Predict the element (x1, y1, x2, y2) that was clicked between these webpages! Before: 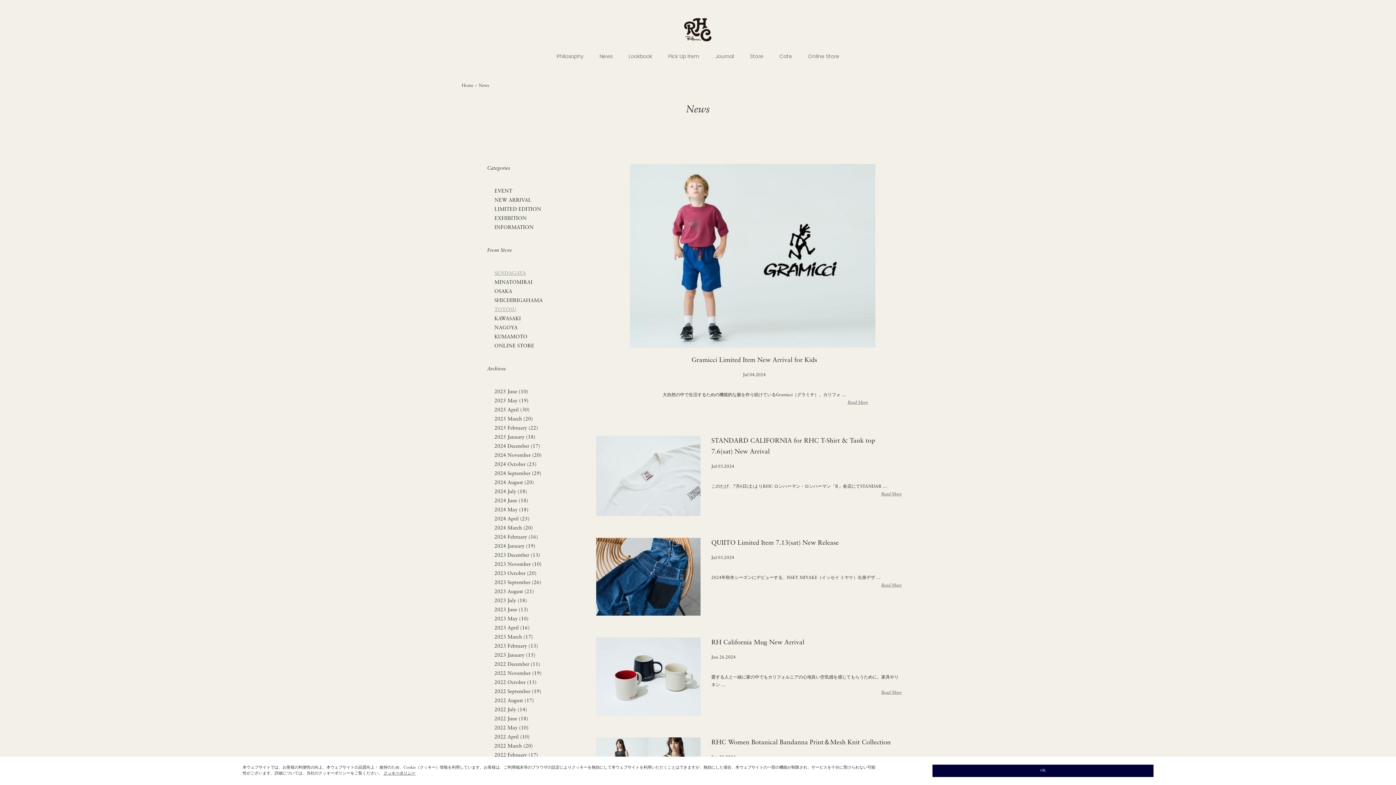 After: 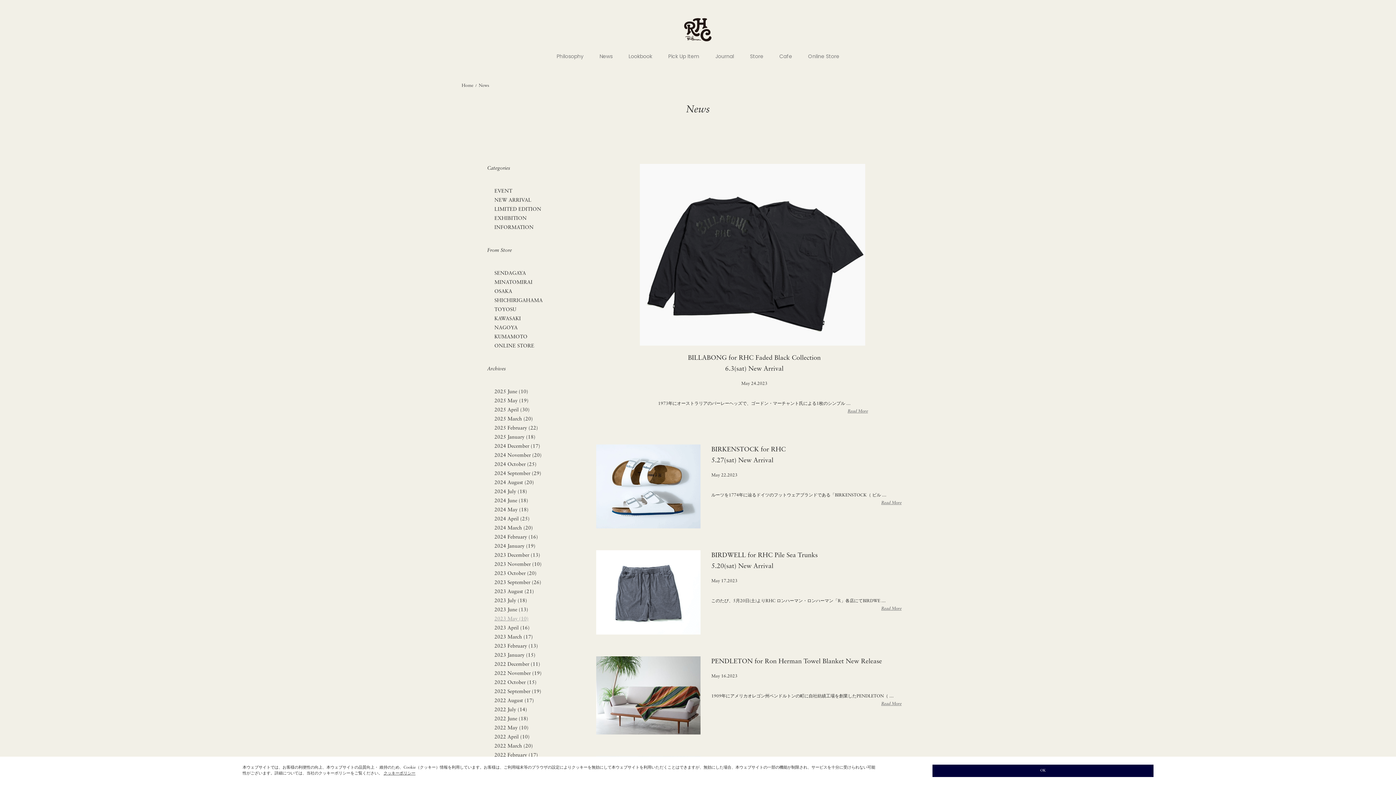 Action: bbox: (487, 615, 560, 624) label: 2023 May (10)